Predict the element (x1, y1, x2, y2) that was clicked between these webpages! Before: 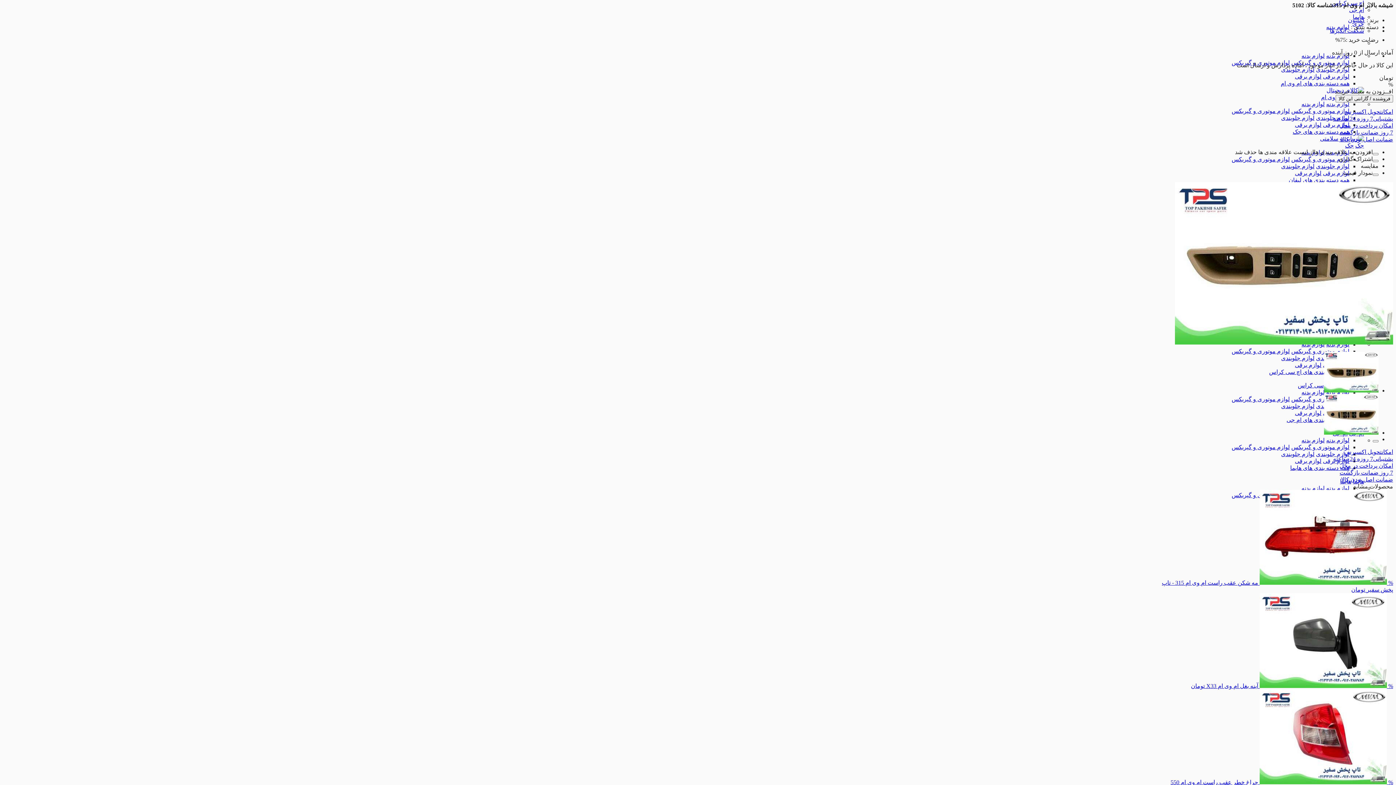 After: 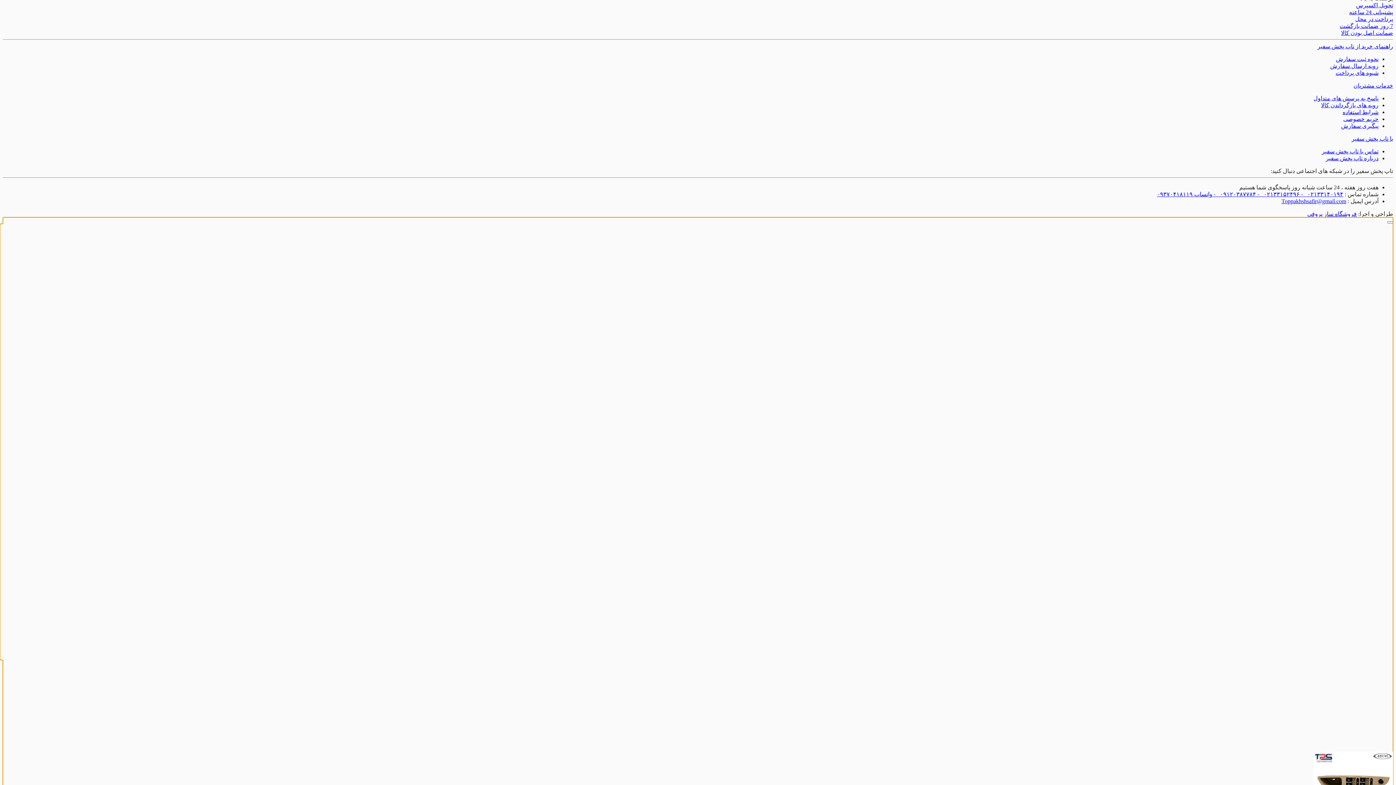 Action: bbox: (1373, 440, 1378, 442)